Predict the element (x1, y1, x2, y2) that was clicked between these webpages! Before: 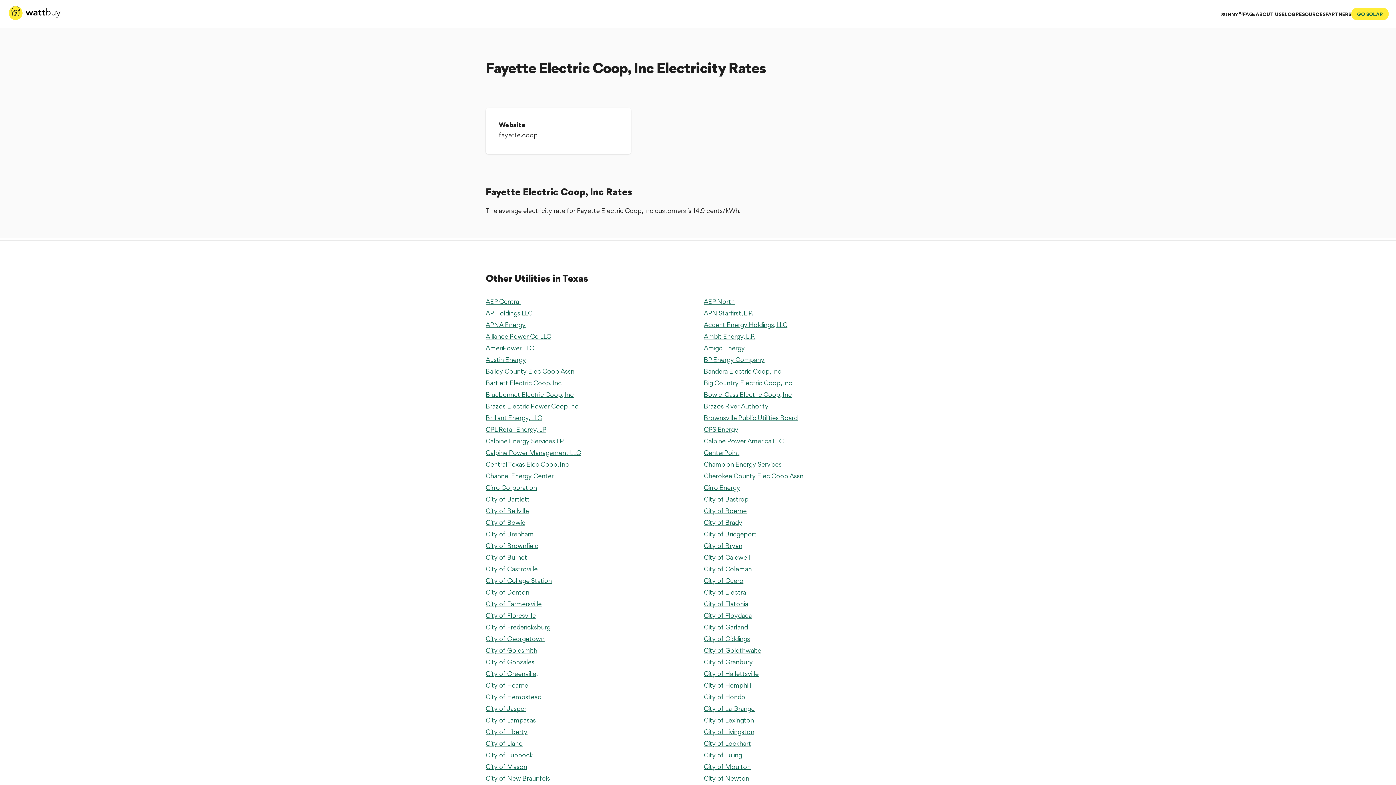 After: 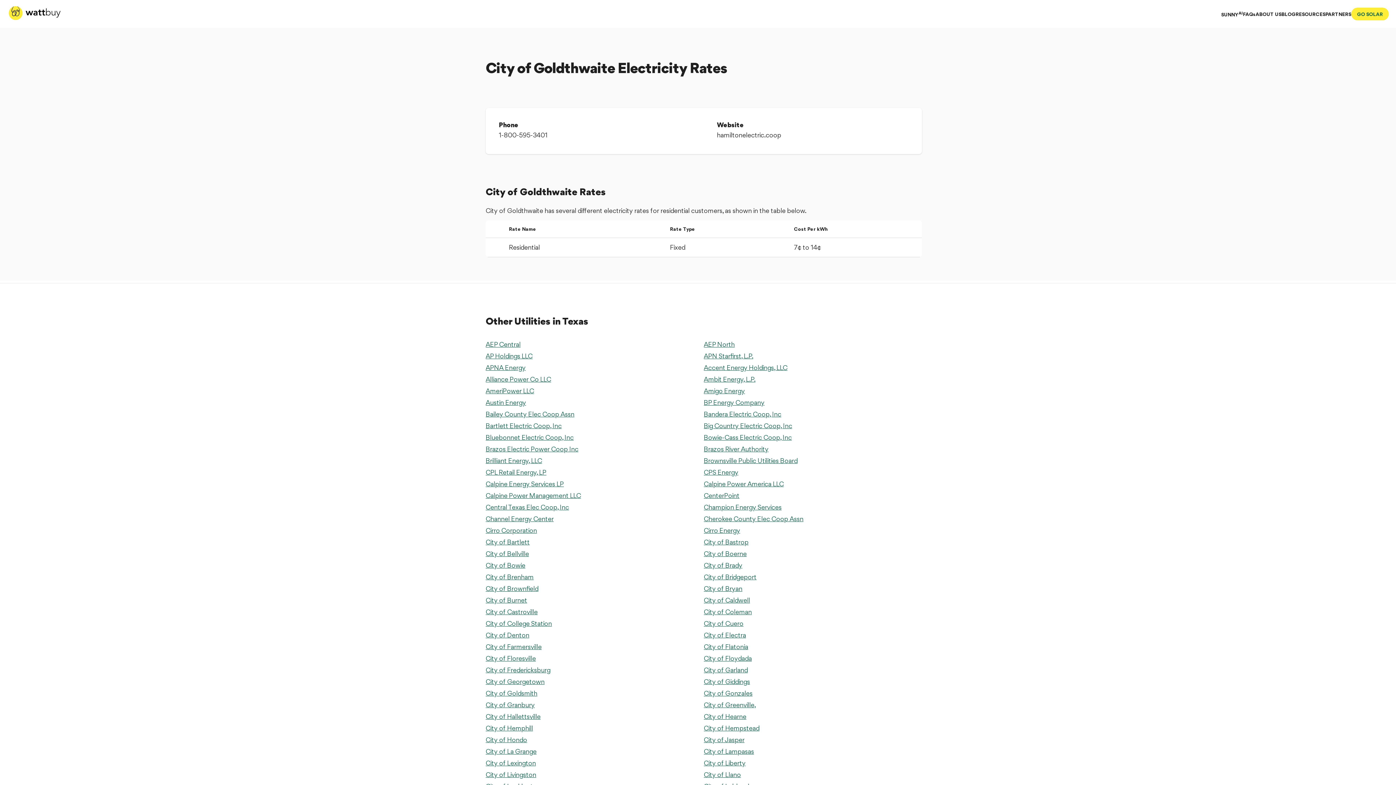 Action: label: City of Goldthwaite bbox: (704, 645, 922, 655)